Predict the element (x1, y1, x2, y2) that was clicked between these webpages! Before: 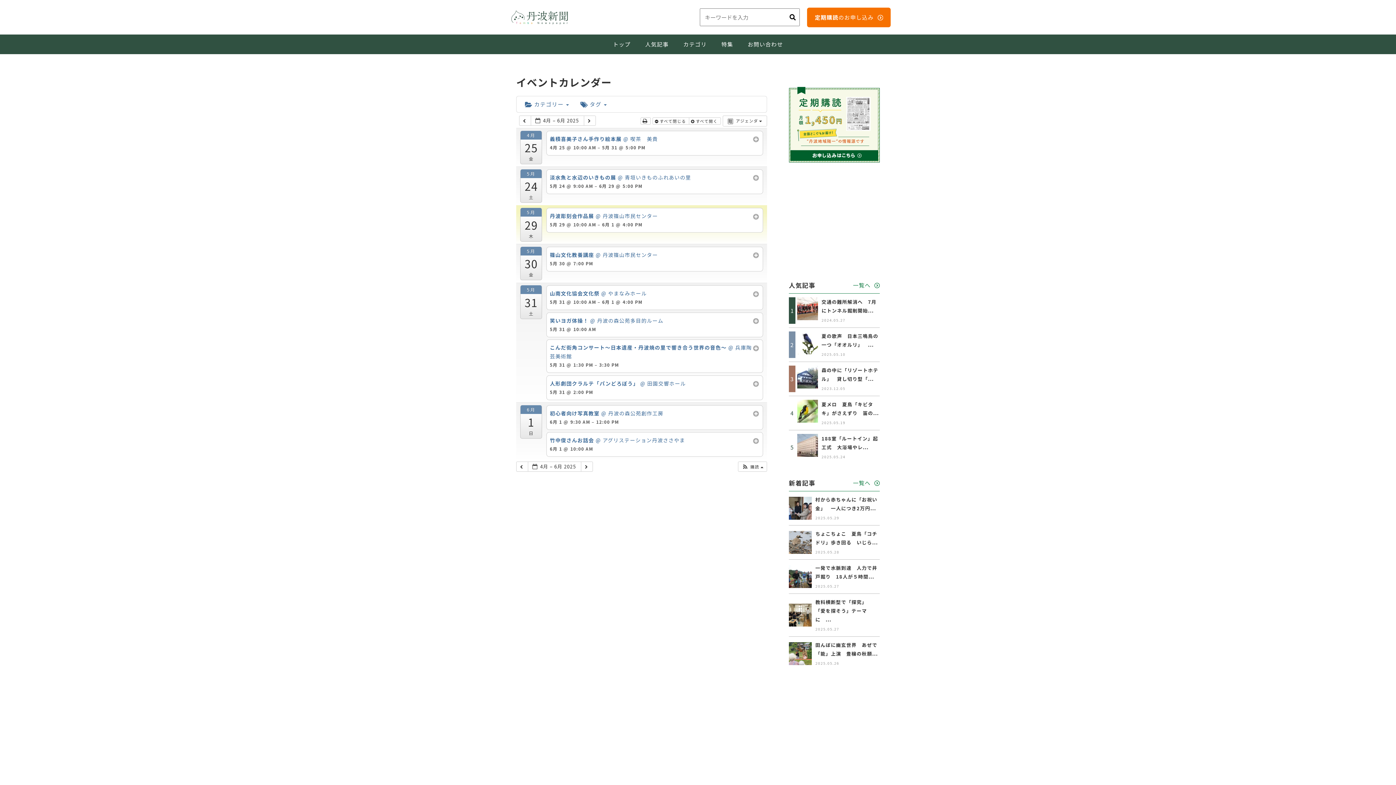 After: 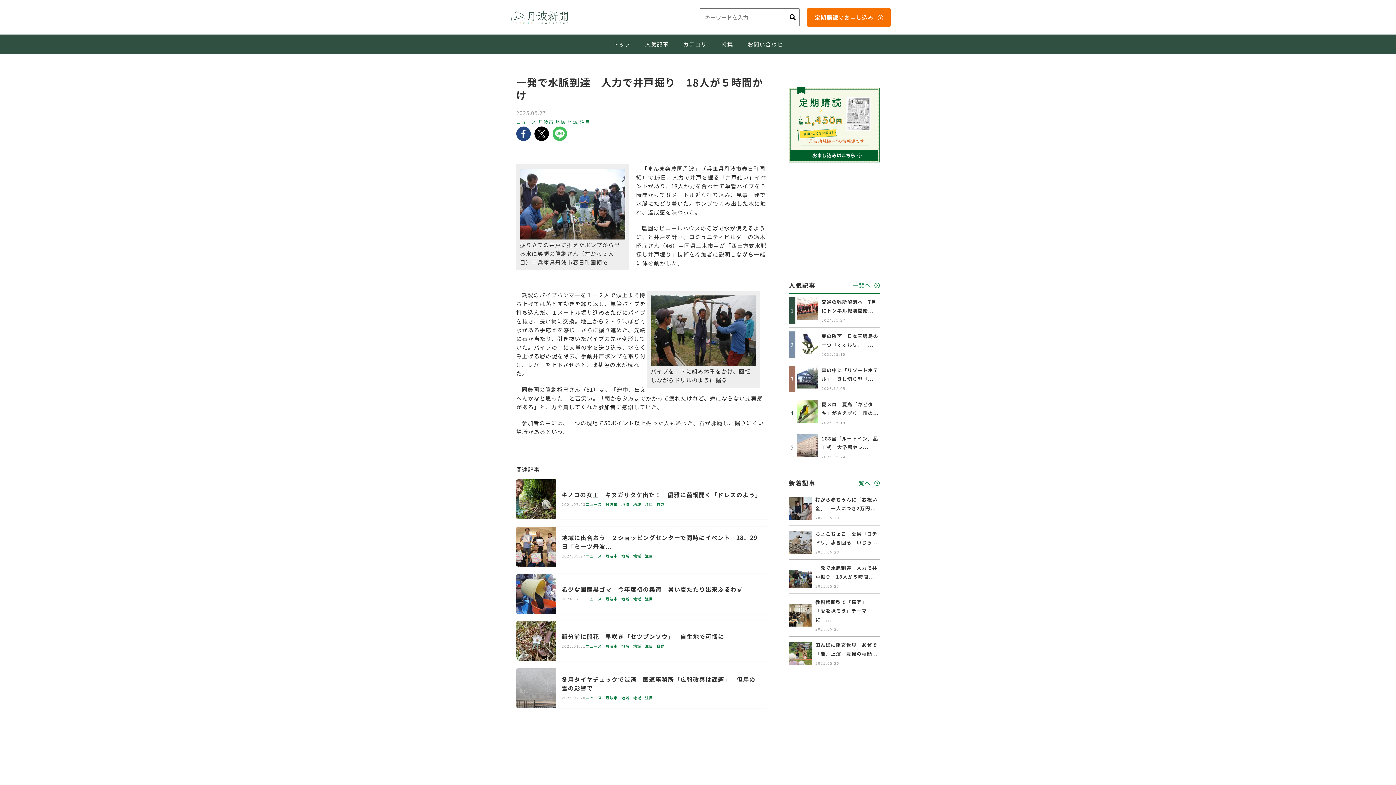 Action: bbox: (789, 667, 811, 675)